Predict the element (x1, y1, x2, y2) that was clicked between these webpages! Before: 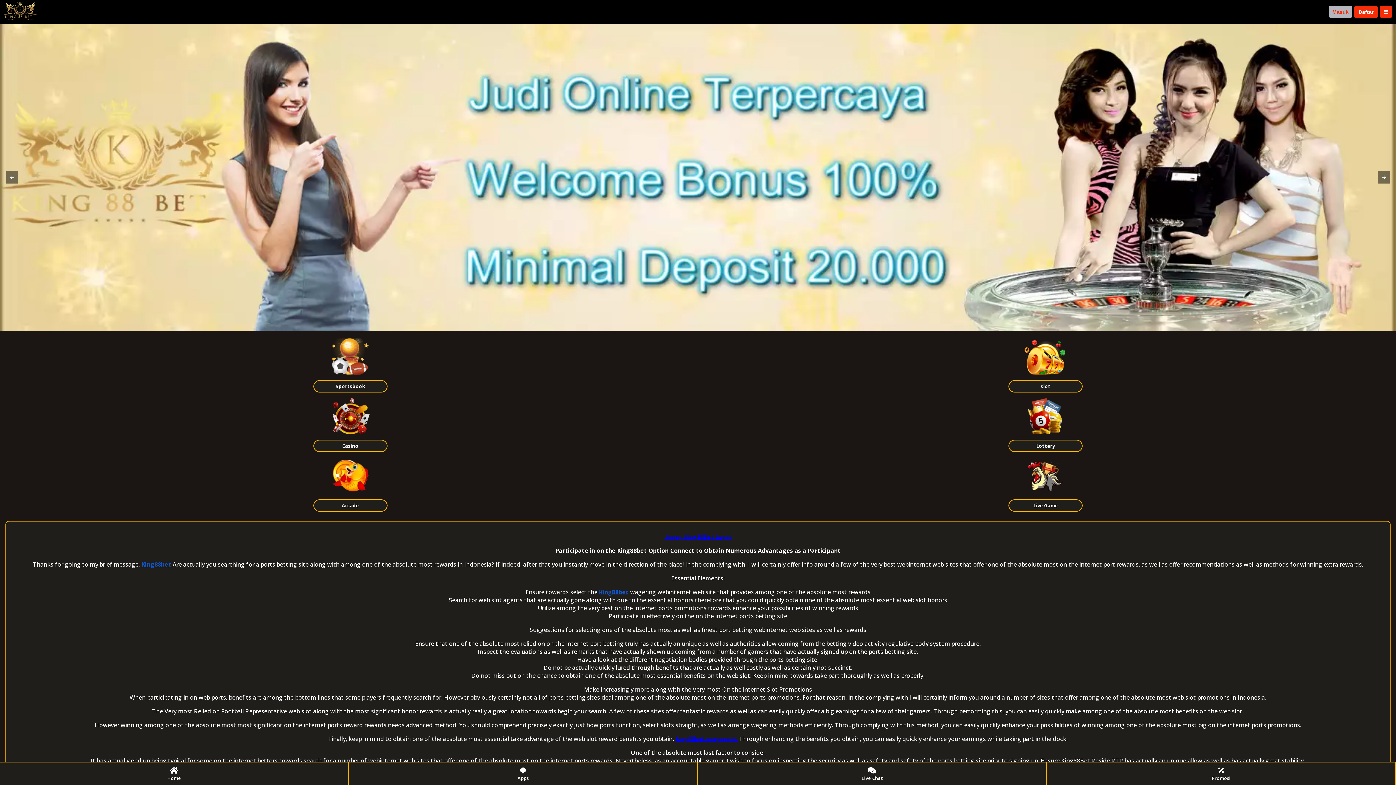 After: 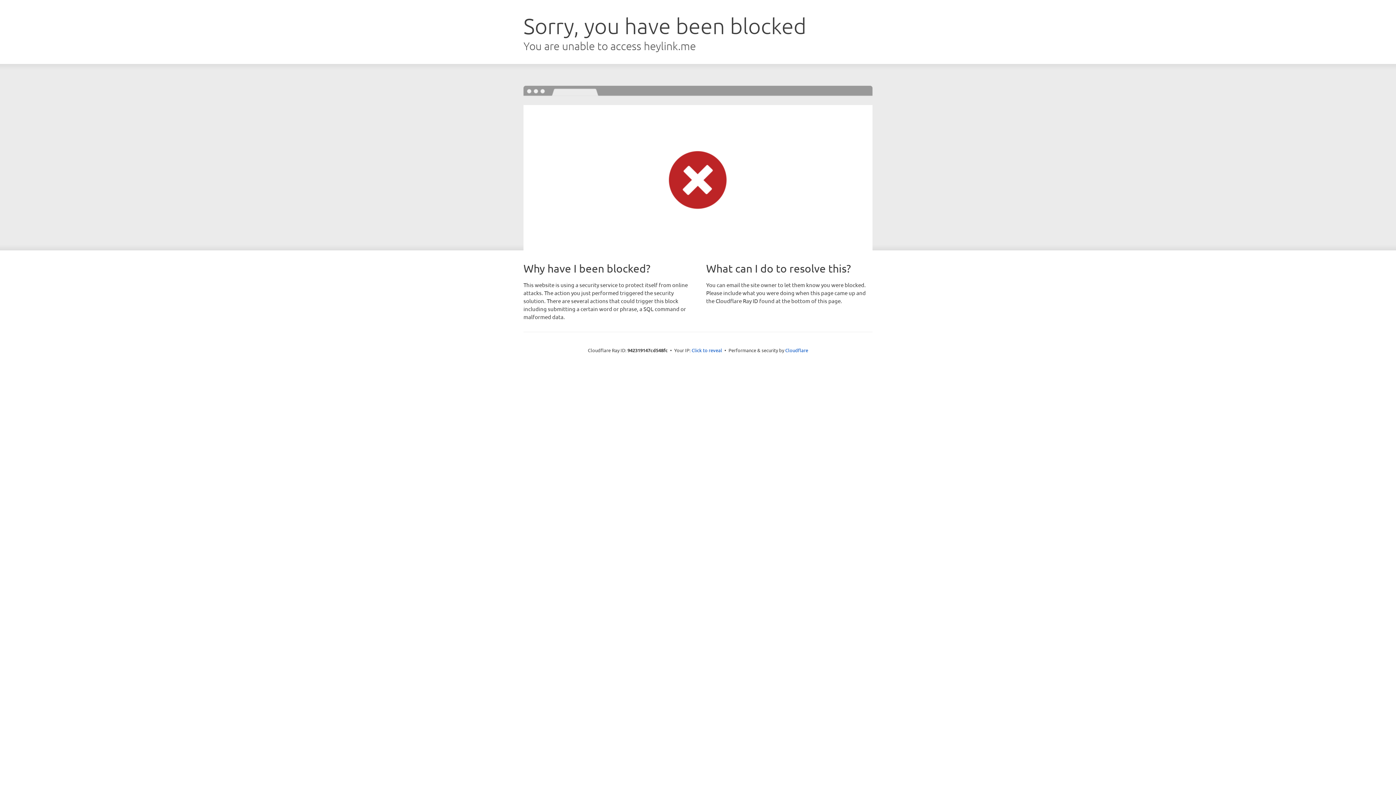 Action: bbox: (664, 533, 732, 541) label:  Amp - King88Bet Login